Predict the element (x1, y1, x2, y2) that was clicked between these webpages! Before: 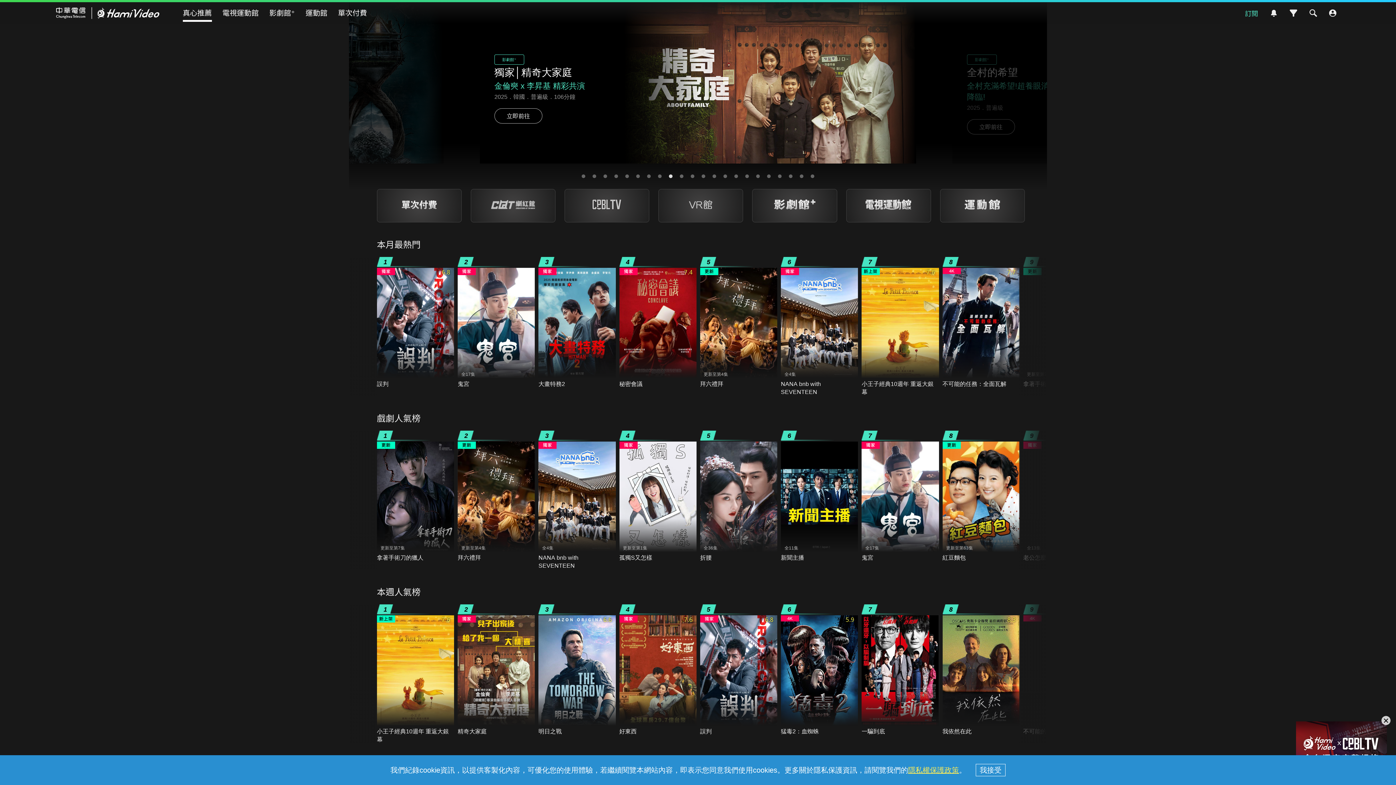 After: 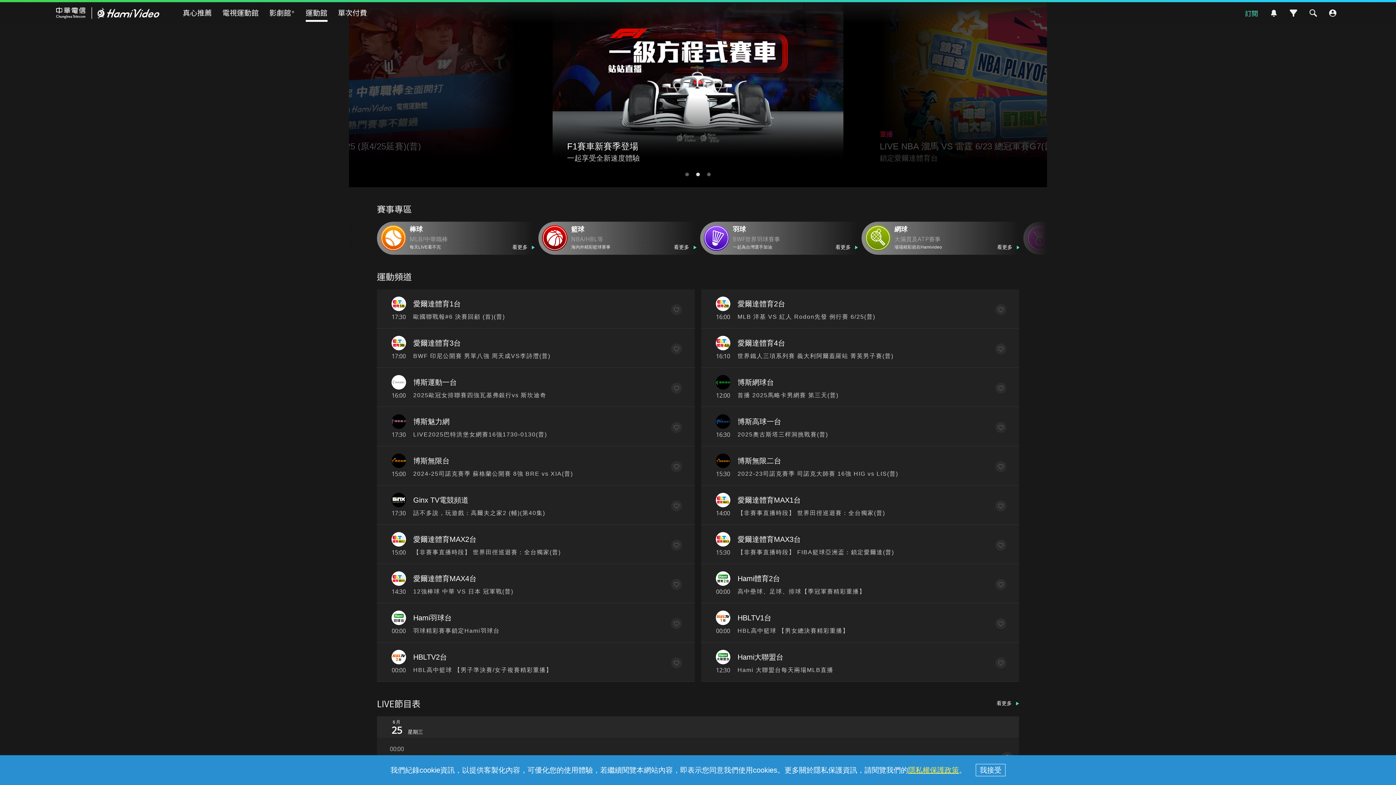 Action: label: 運動館 bbox: (305, 5, 327, 20)